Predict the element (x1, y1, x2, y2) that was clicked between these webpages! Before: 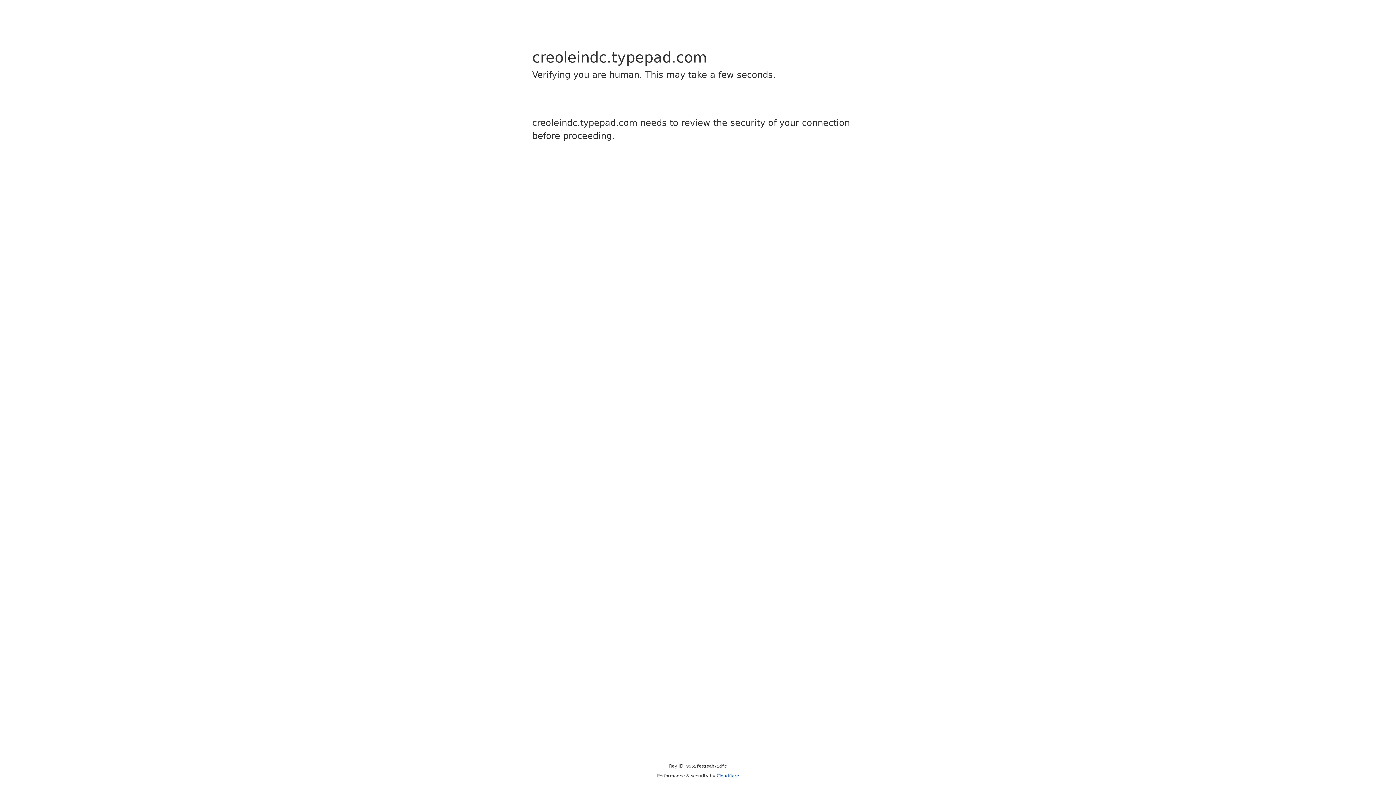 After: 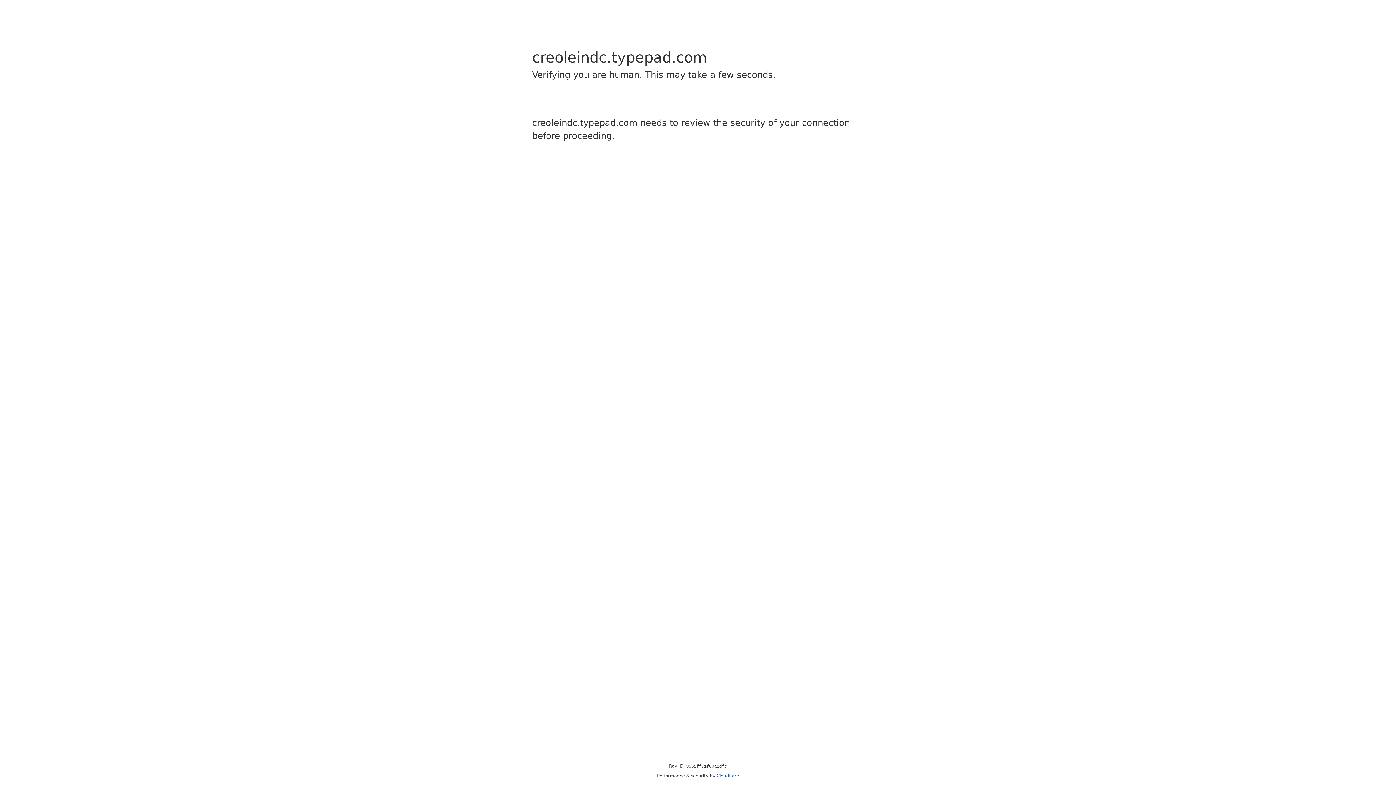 Action: label: Cloudflare bbox: (716, 773, 739, 778)